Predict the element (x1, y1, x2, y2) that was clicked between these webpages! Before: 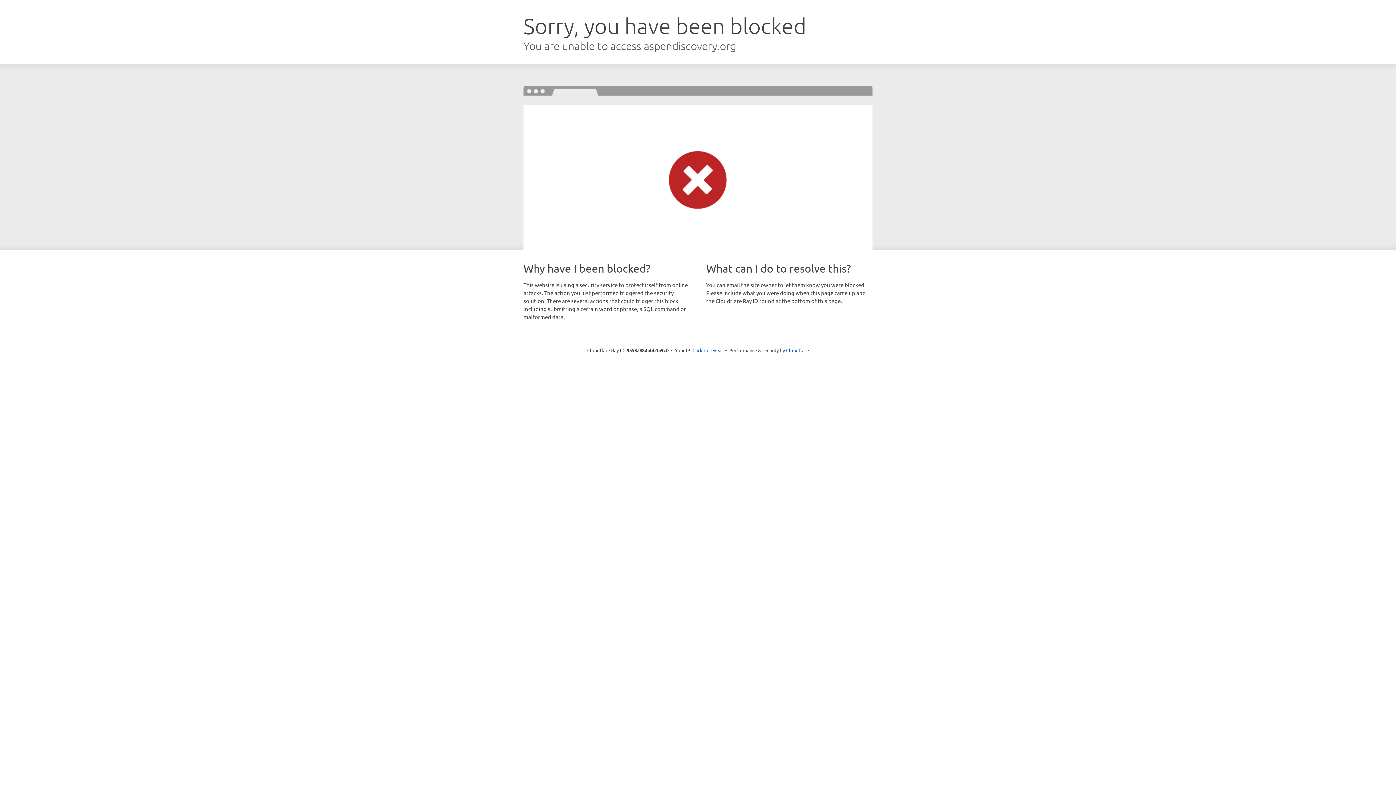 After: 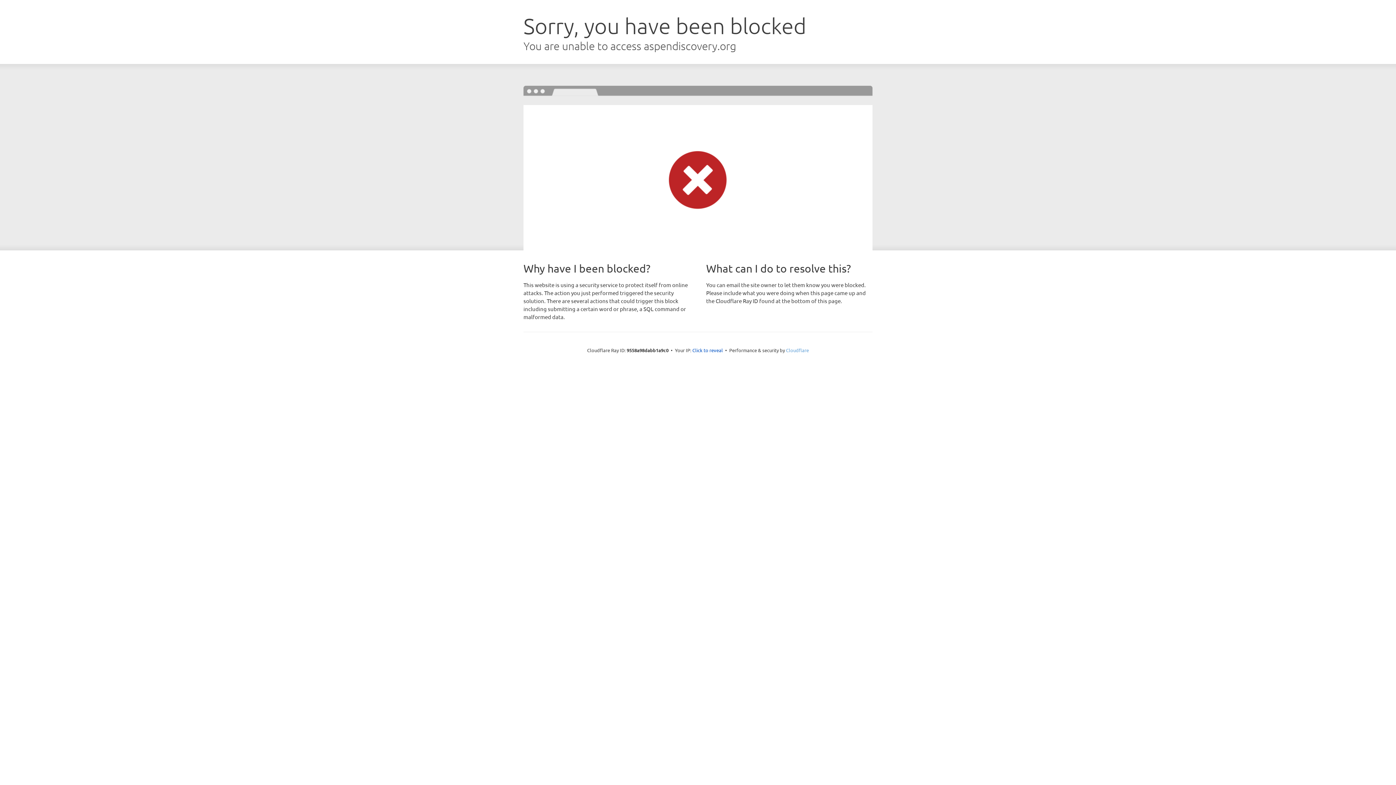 Action: label: Cloudflare bbox: (786, 347, 809, 353)